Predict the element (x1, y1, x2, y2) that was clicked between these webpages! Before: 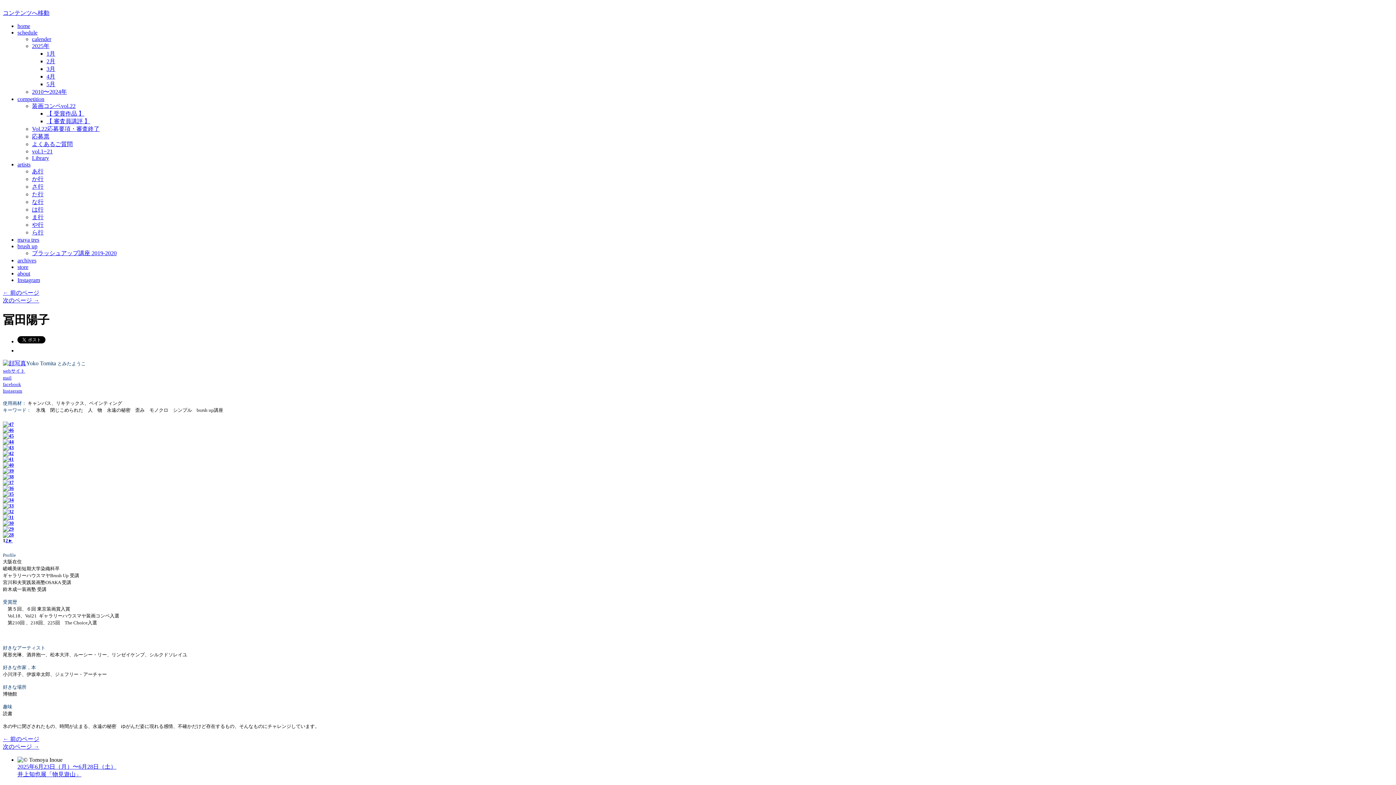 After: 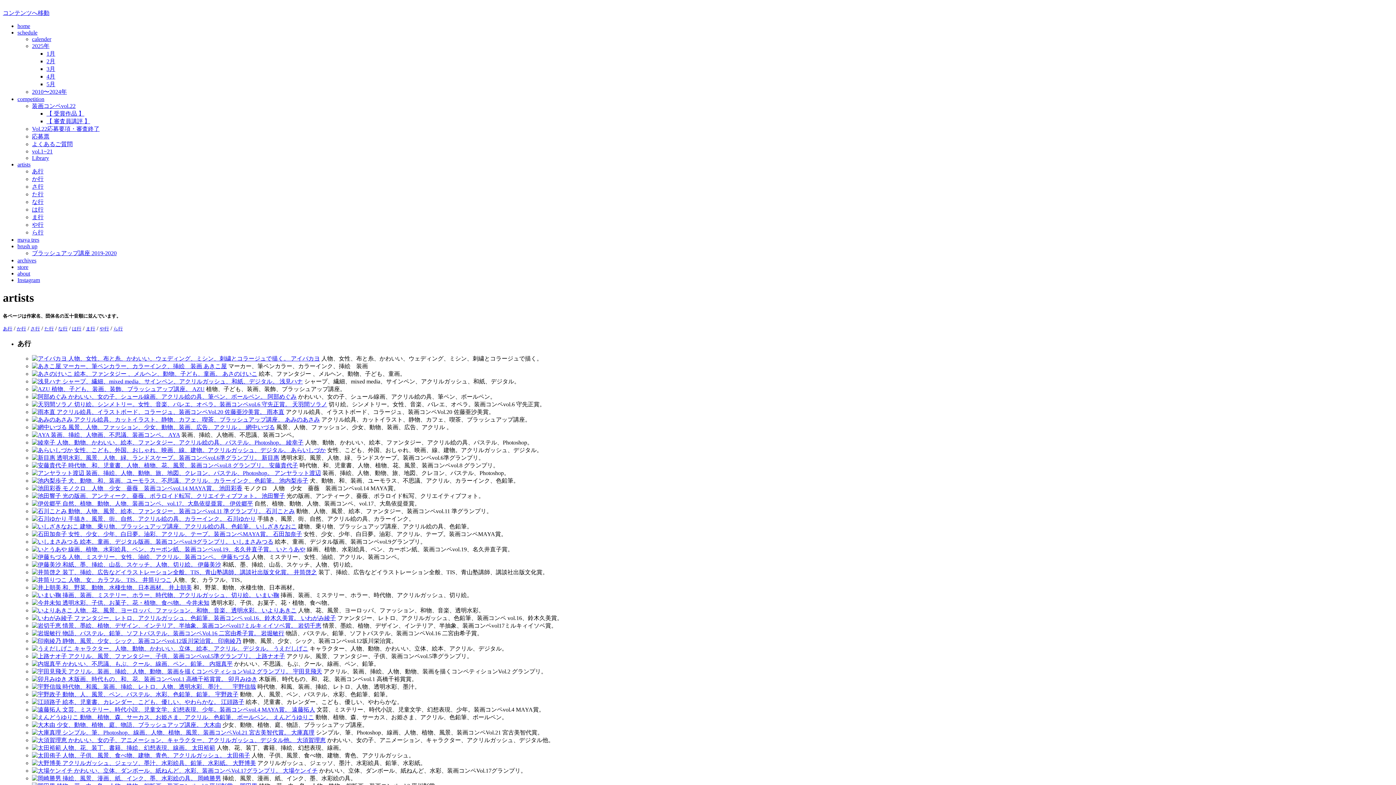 Action: bbox: (17, 161, 30, 167) label: artists